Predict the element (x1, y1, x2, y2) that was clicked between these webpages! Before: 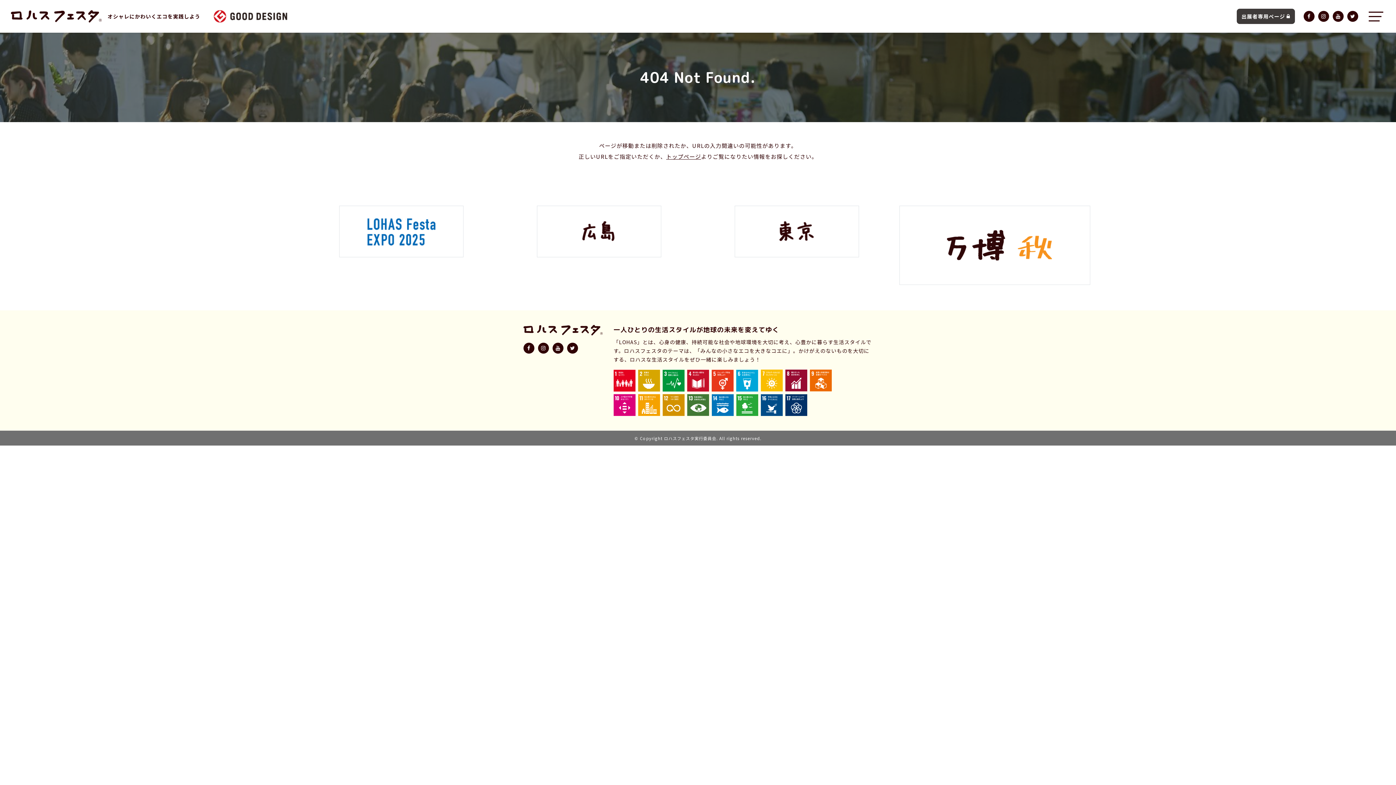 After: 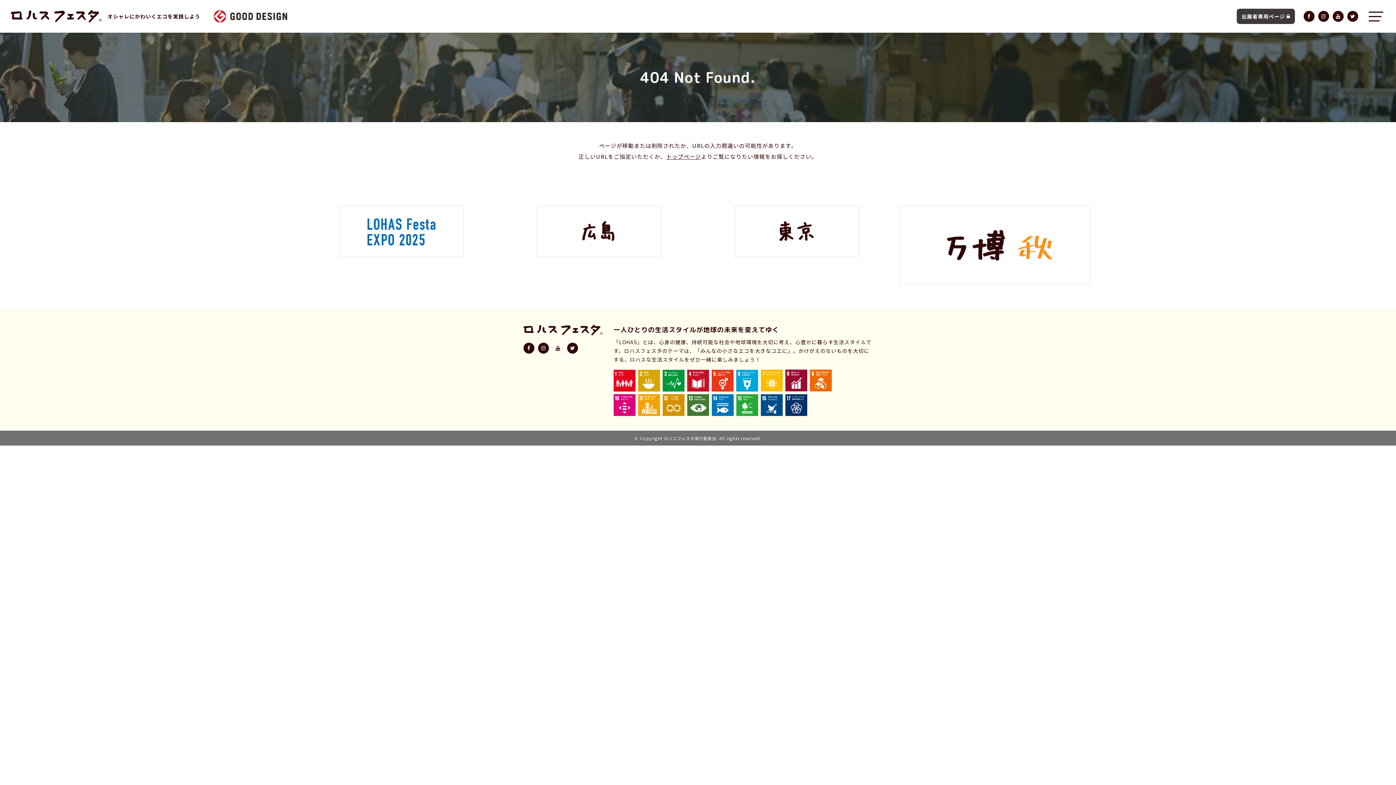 Action: bbox: (552, 342, 563, 353)